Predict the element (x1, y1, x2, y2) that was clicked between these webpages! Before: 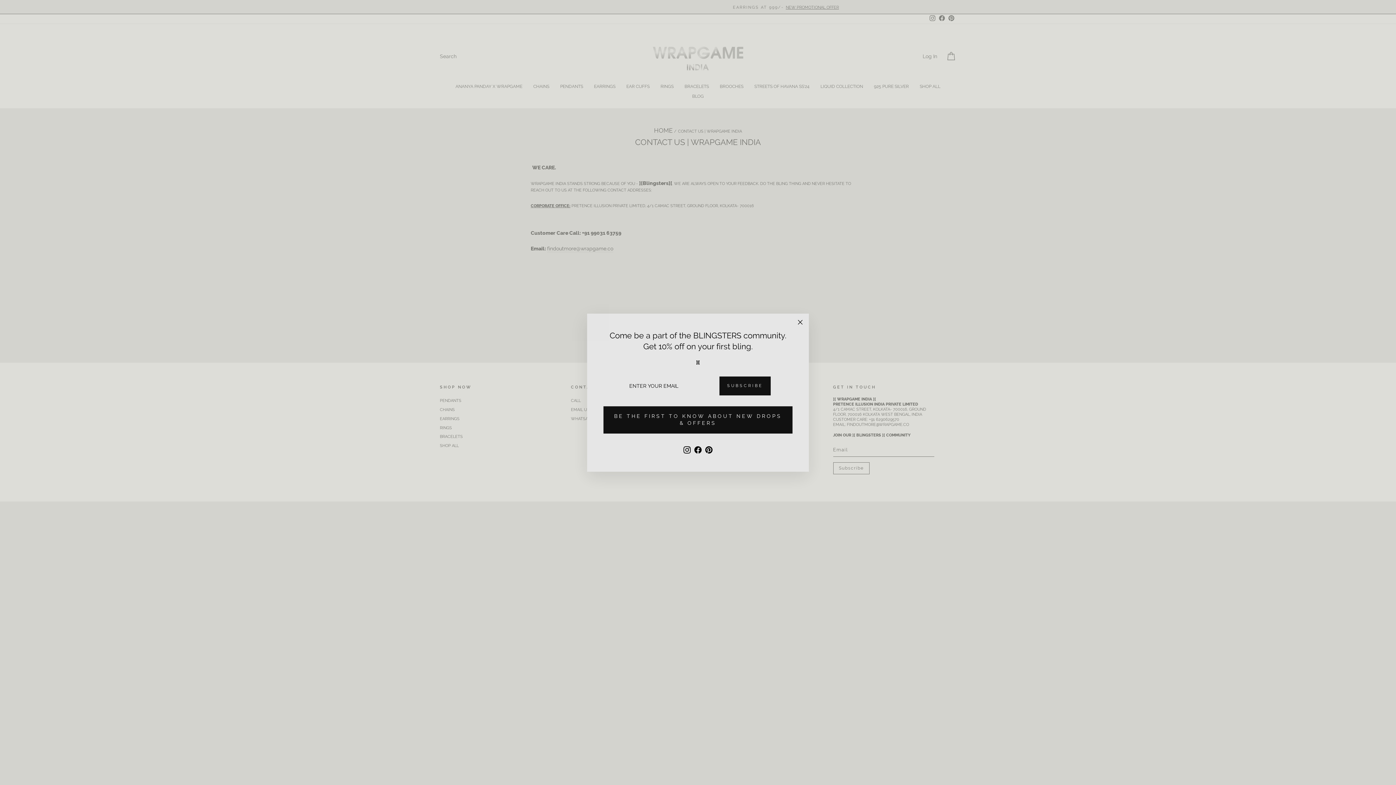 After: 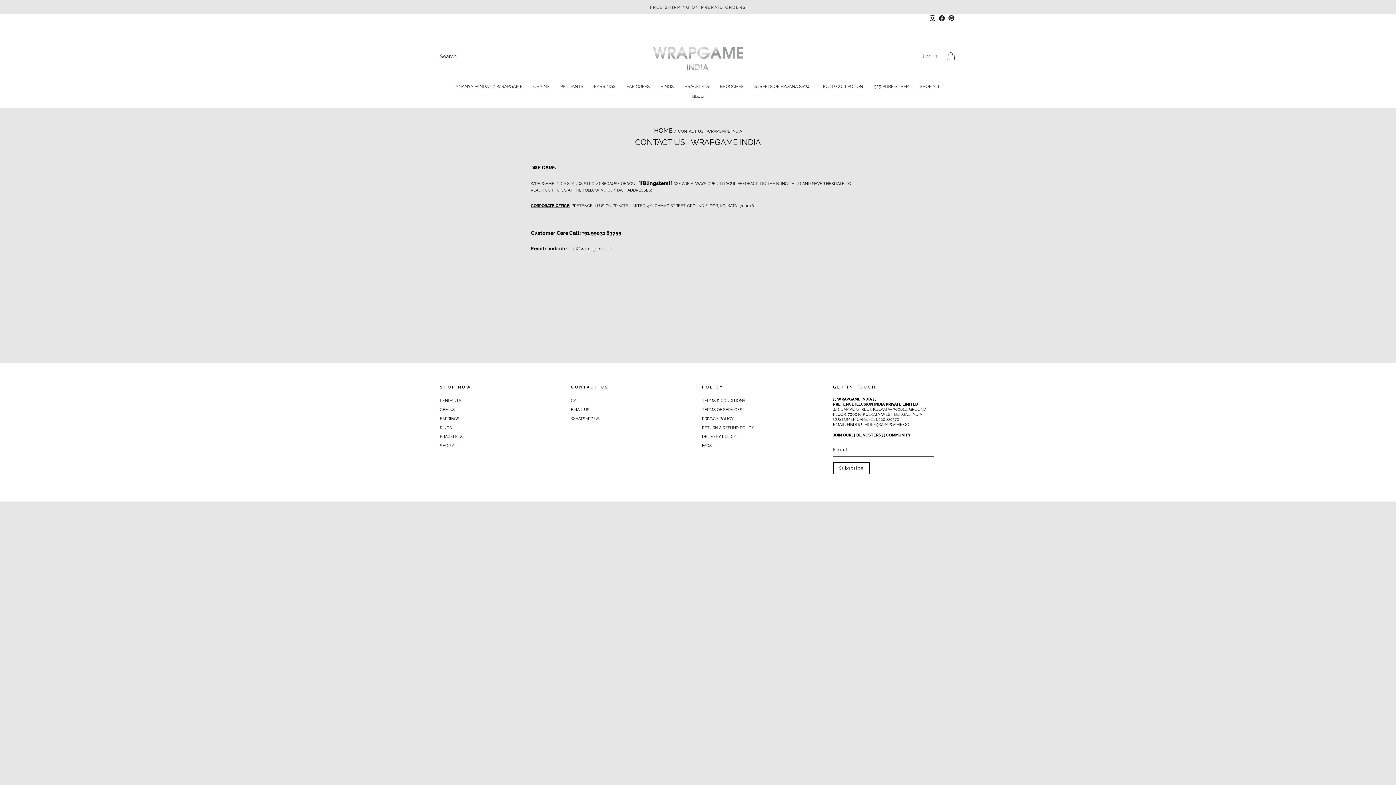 Action: bbox: (791, 313, 809, 331) label: "CLOSE (ESC)"